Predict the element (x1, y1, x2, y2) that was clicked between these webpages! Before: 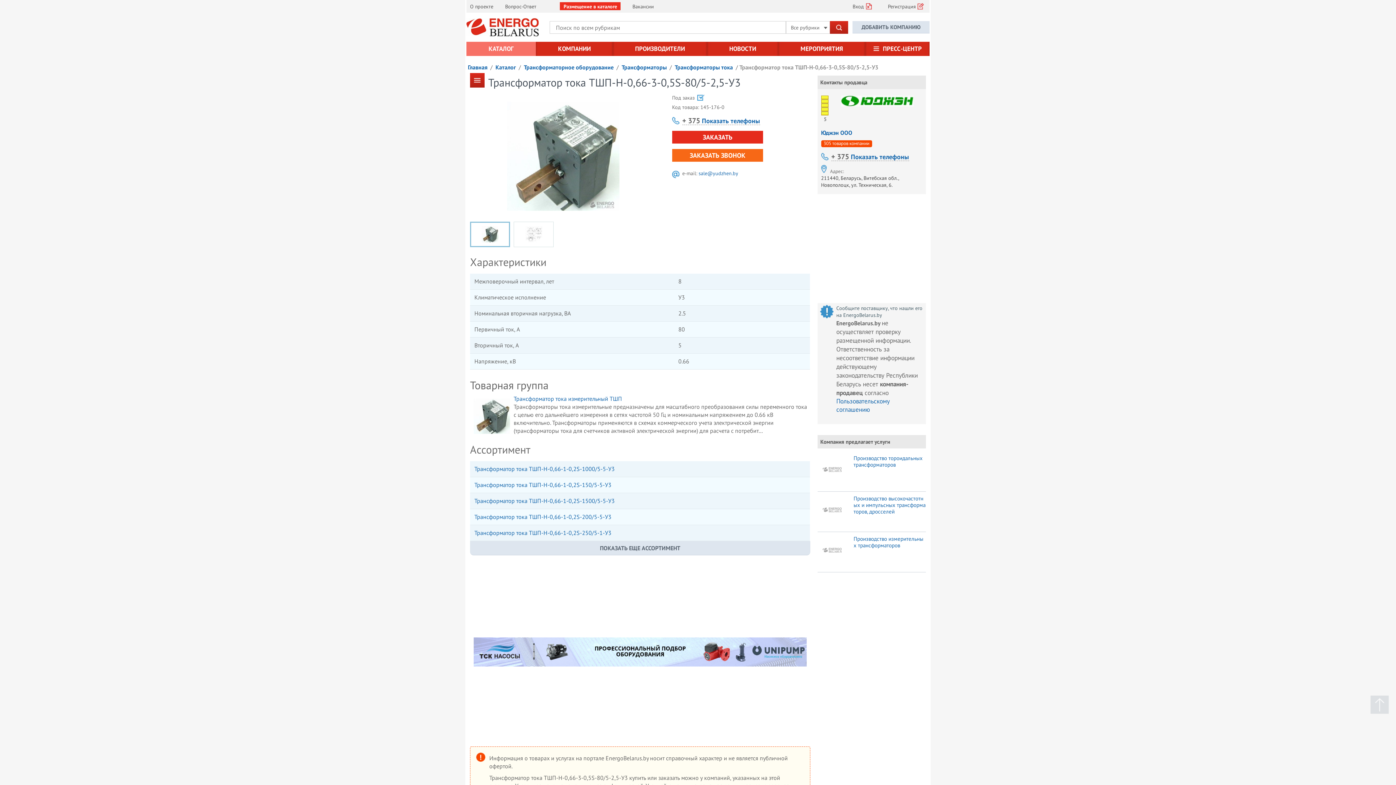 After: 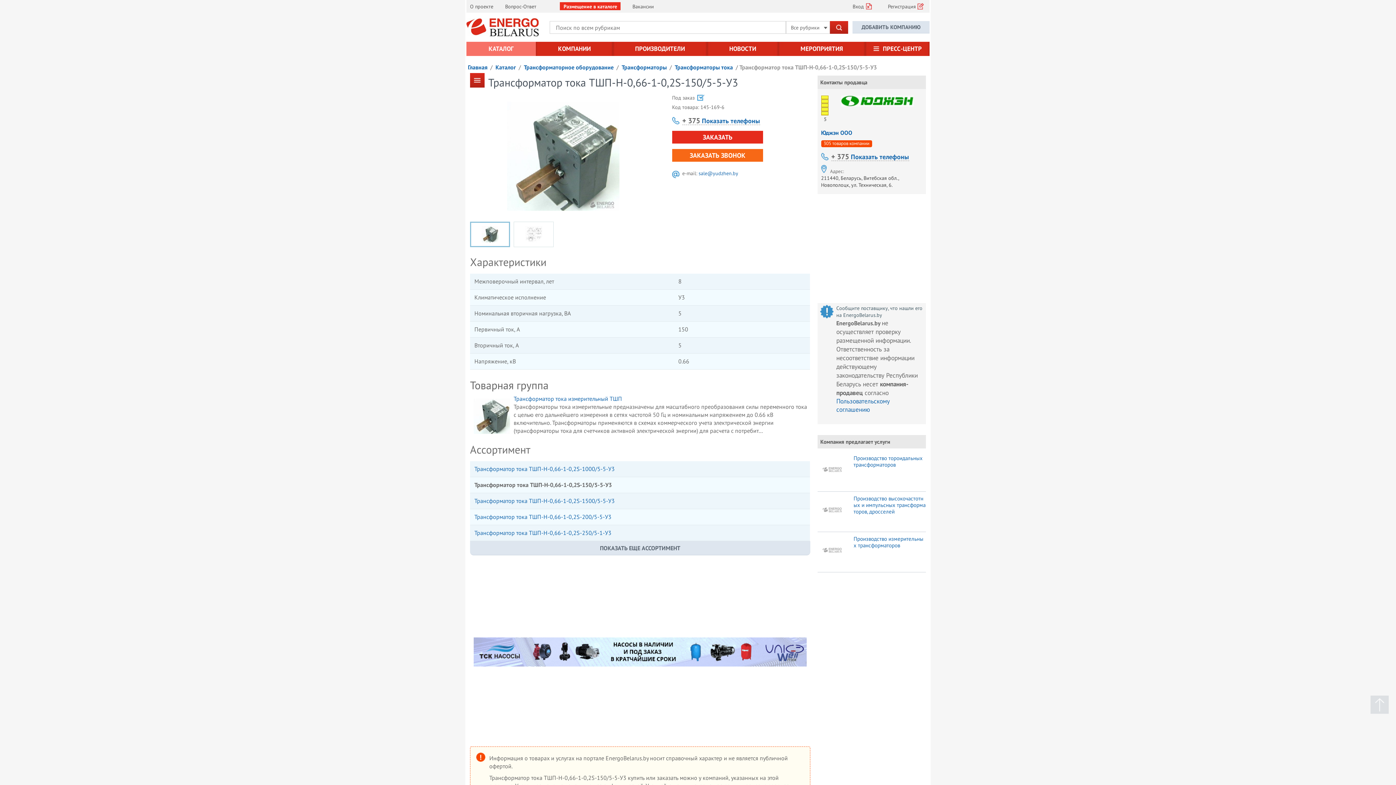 Action: label: Трансформатор тока ТШП-Н-0,66-1-0,2S-150/5-5-У3 bbox: (474, 481, 611, 488)